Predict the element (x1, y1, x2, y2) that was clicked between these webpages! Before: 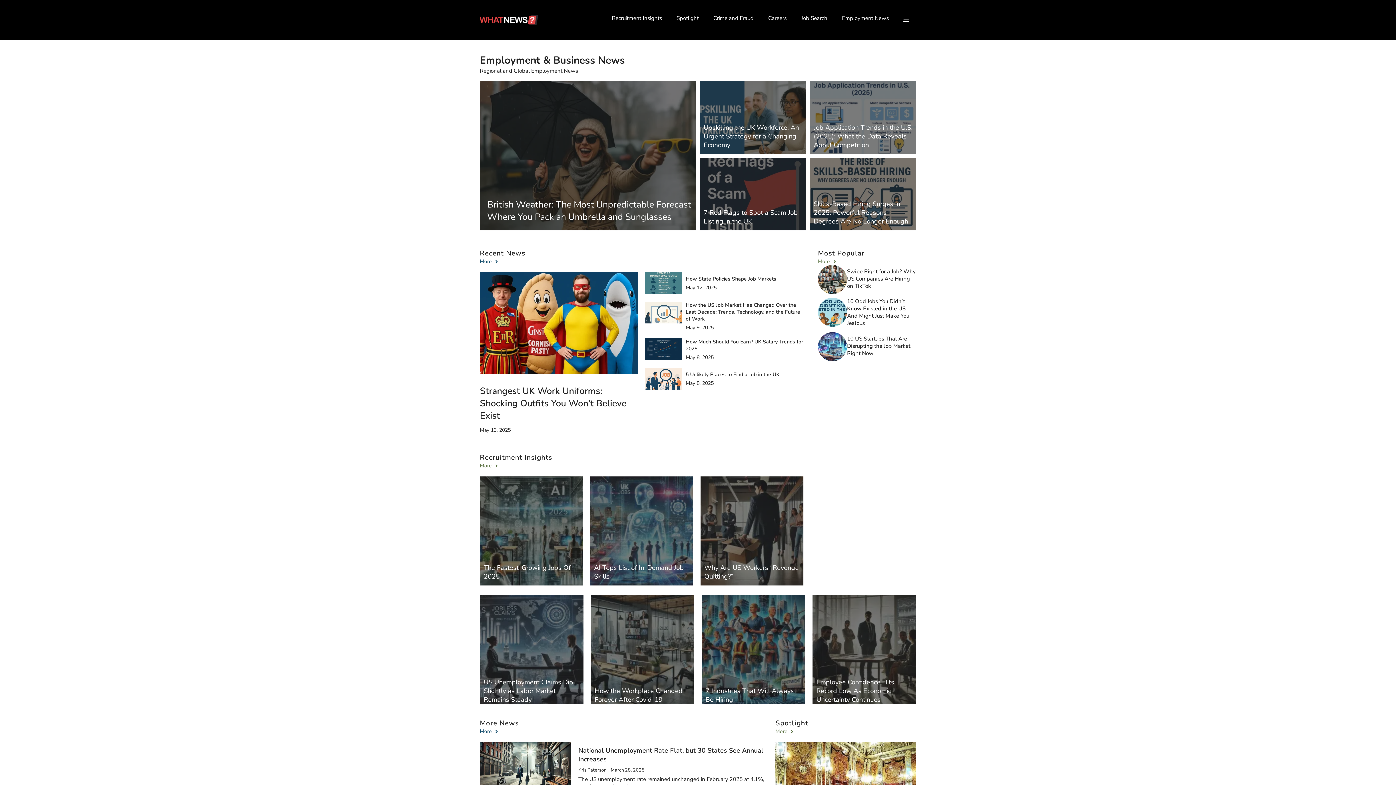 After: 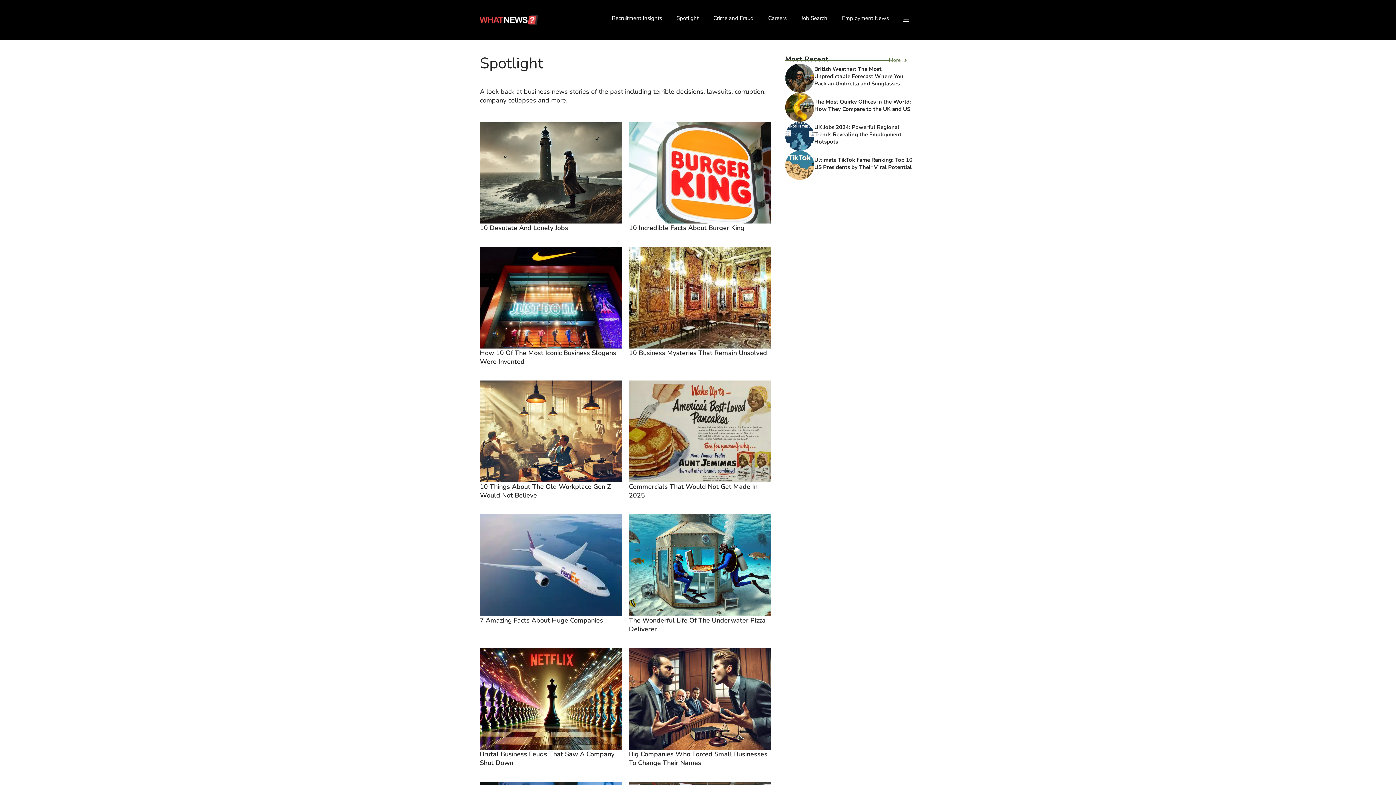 Action: label: Spotlight bbox: (669, 7, 706, 29)